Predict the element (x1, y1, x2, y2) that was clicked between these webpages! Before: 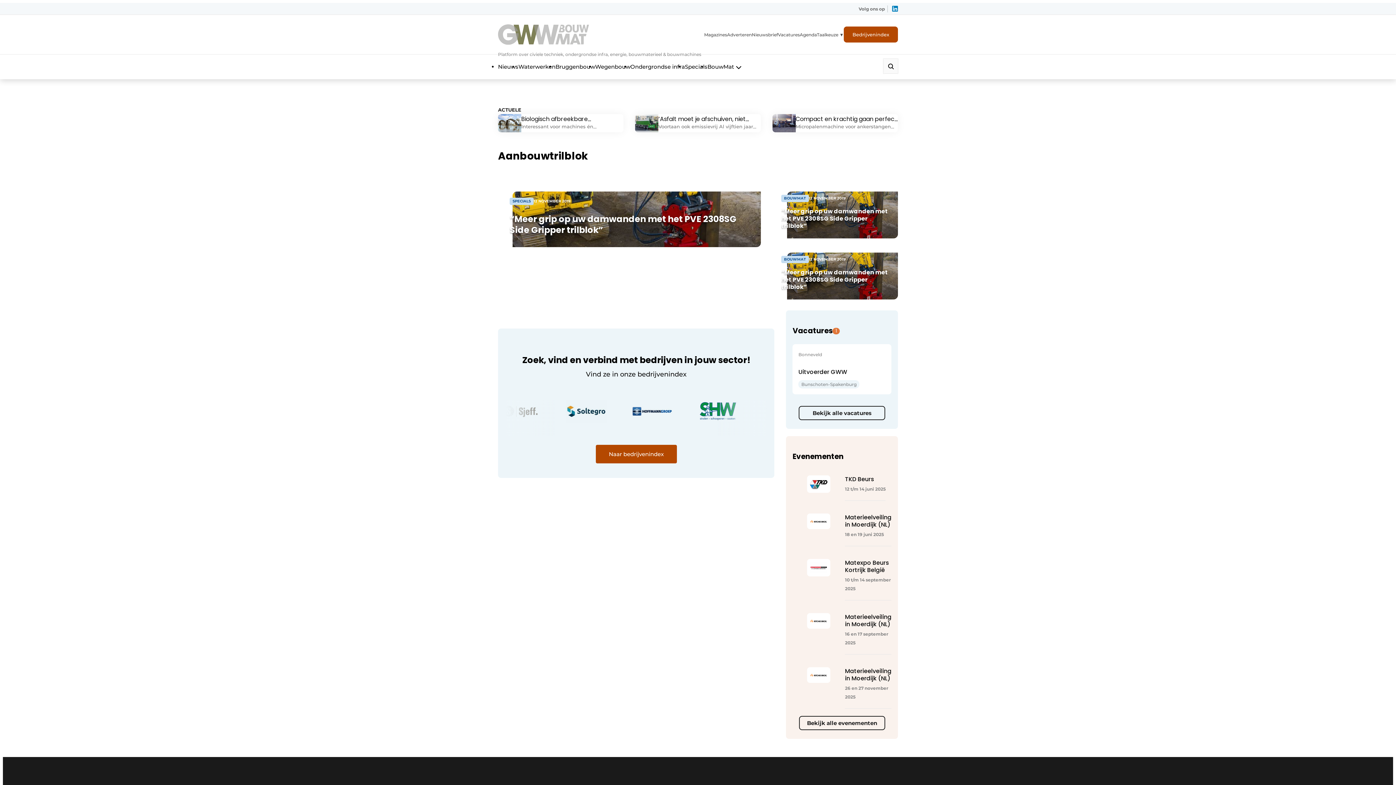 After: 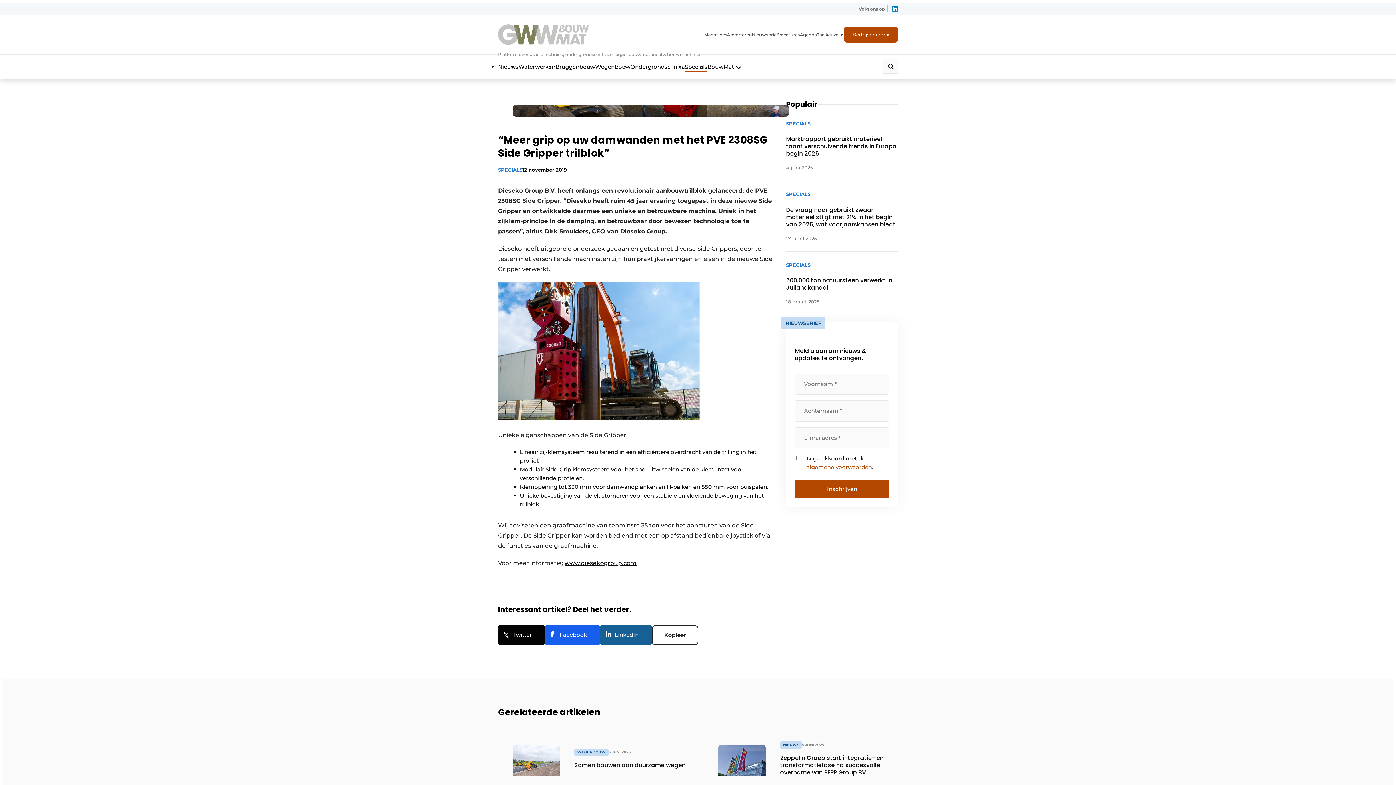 Action: bbox: (498, 186, 760, 247) label: SPECIALS
12 NOVEMBER 2019
“Meer grip op uw damwanden met het PVE 2308SG Side Gripper trilblok”